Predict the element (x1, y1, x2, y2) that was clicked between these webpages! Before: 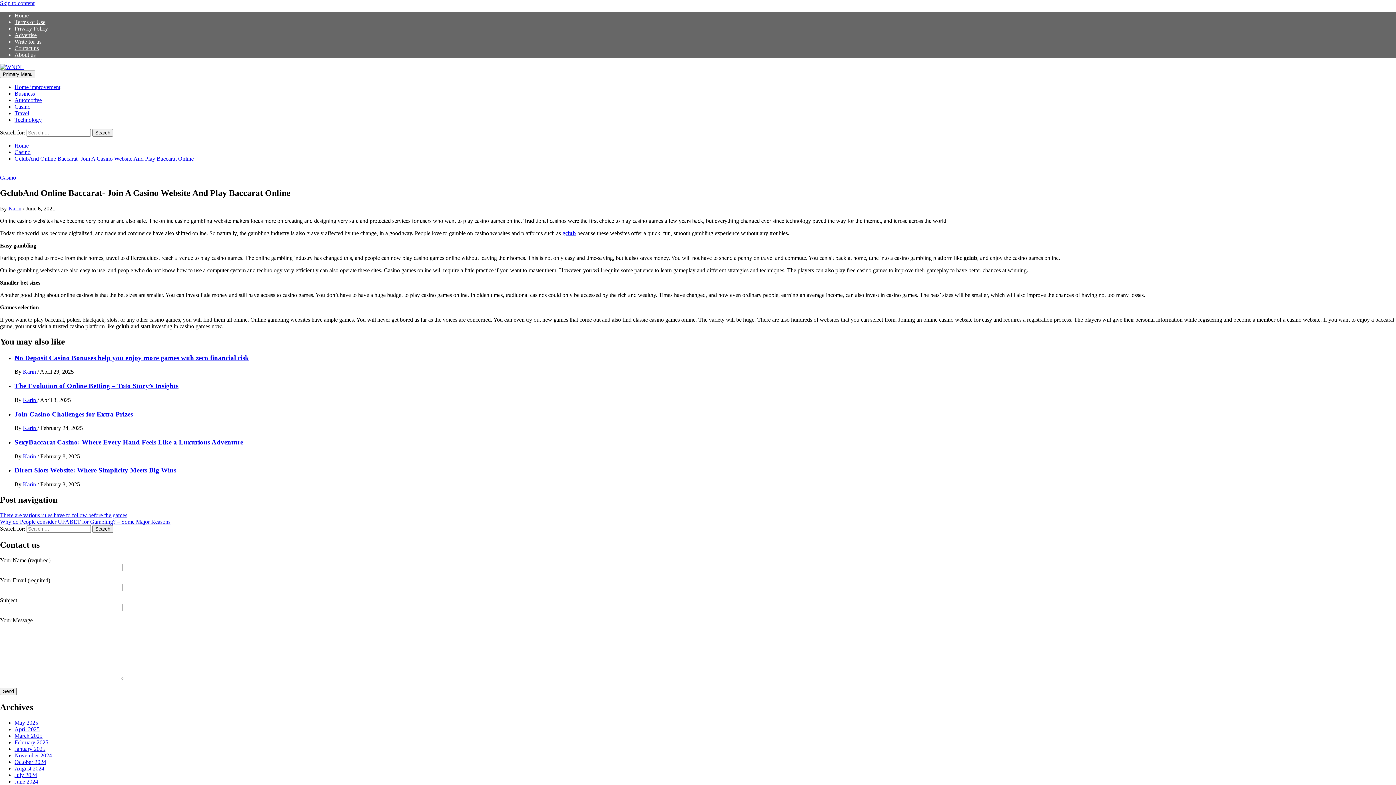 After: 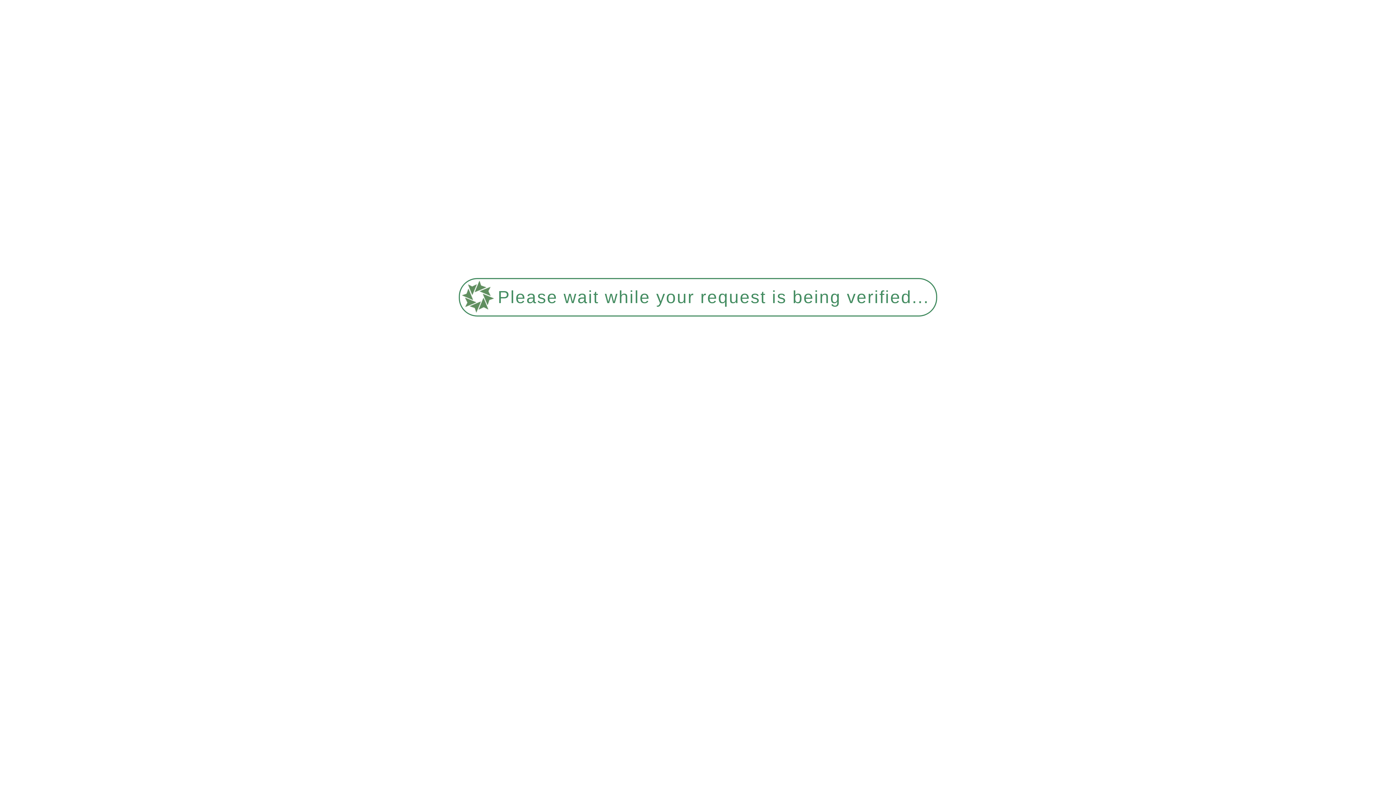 Action: label: Privacy Policy bbox: (14, 25, 48, 31)